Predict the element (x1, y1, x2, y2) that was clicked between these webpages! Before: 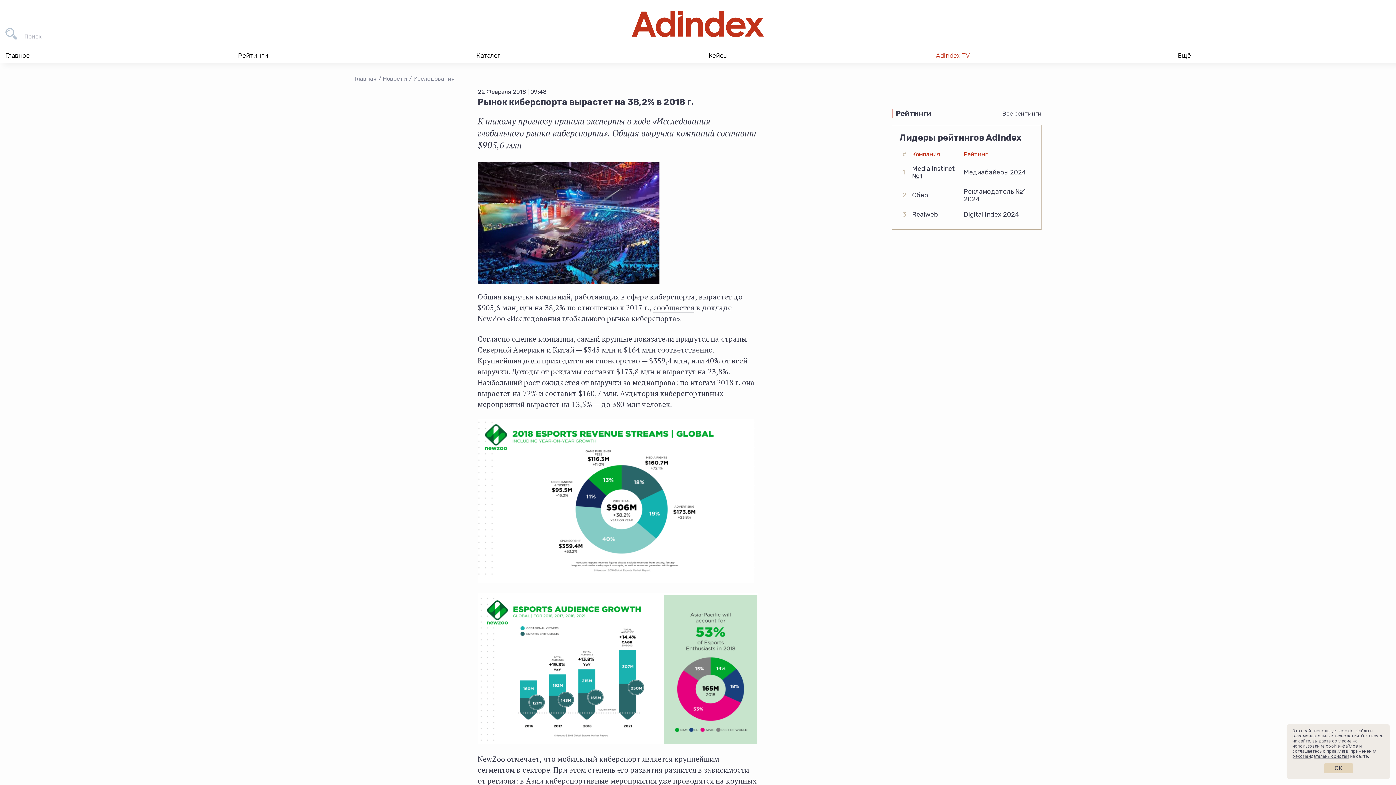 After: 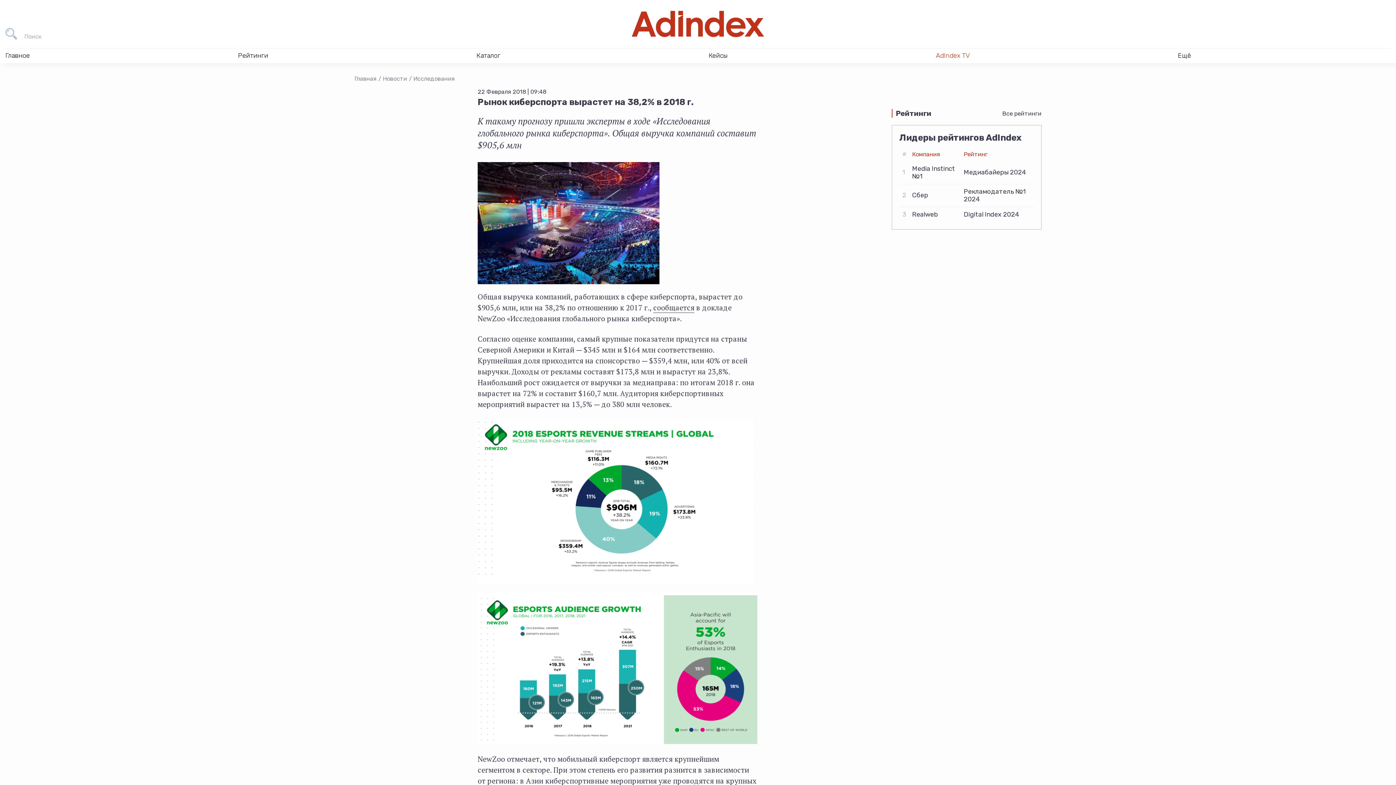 Action: label: ОК bbox: (1324, 763, 1353, 773)